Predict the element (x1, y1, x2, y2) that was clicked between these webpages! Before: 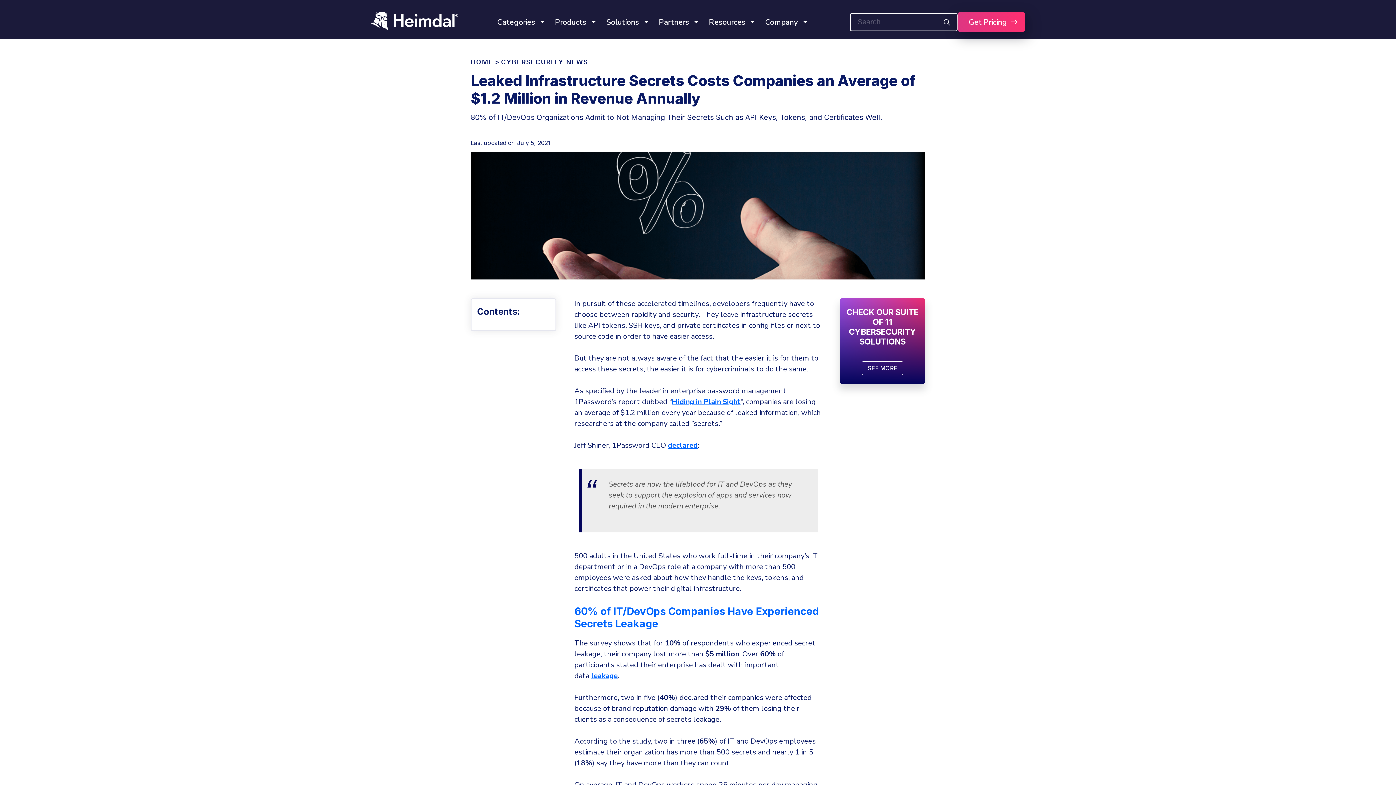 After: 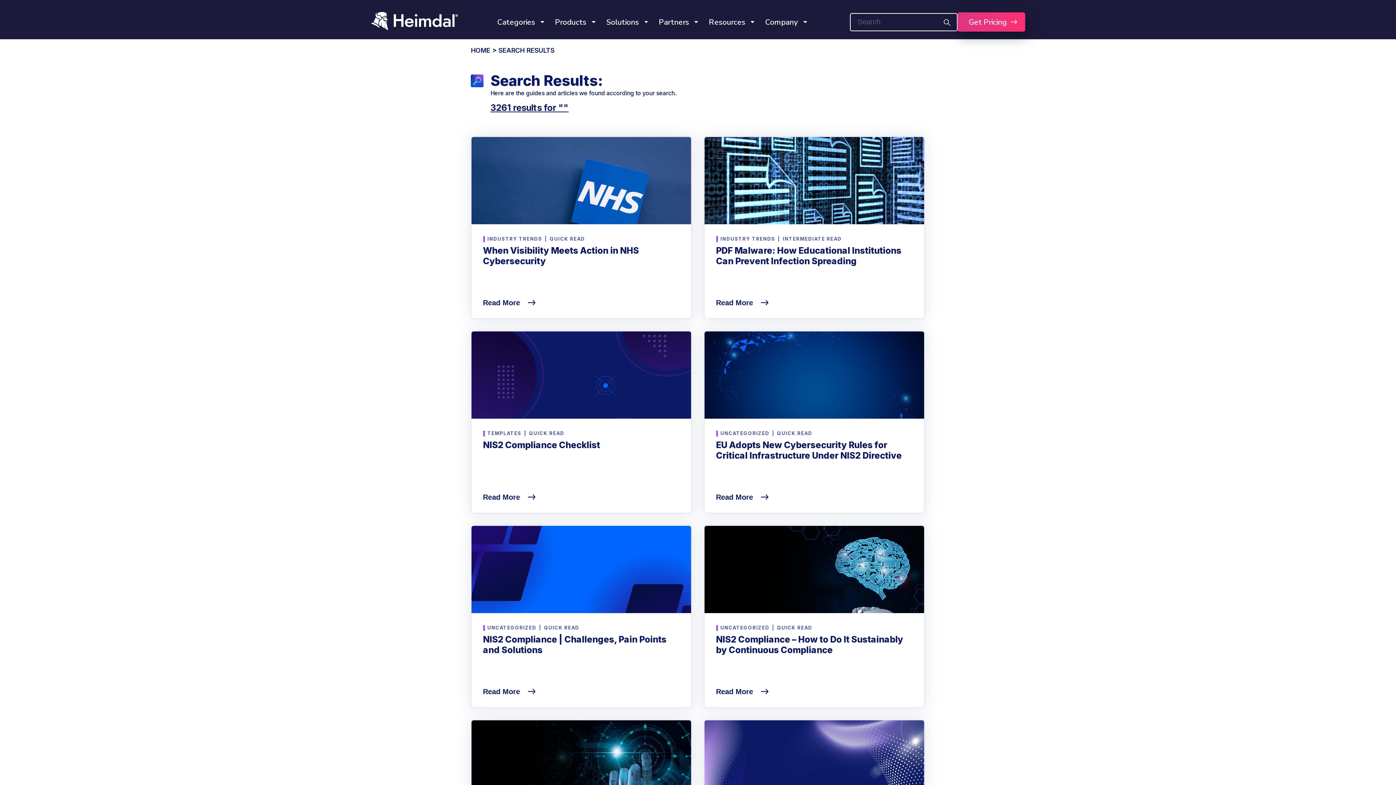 Action: bbox: (944, 18, 950, 28)